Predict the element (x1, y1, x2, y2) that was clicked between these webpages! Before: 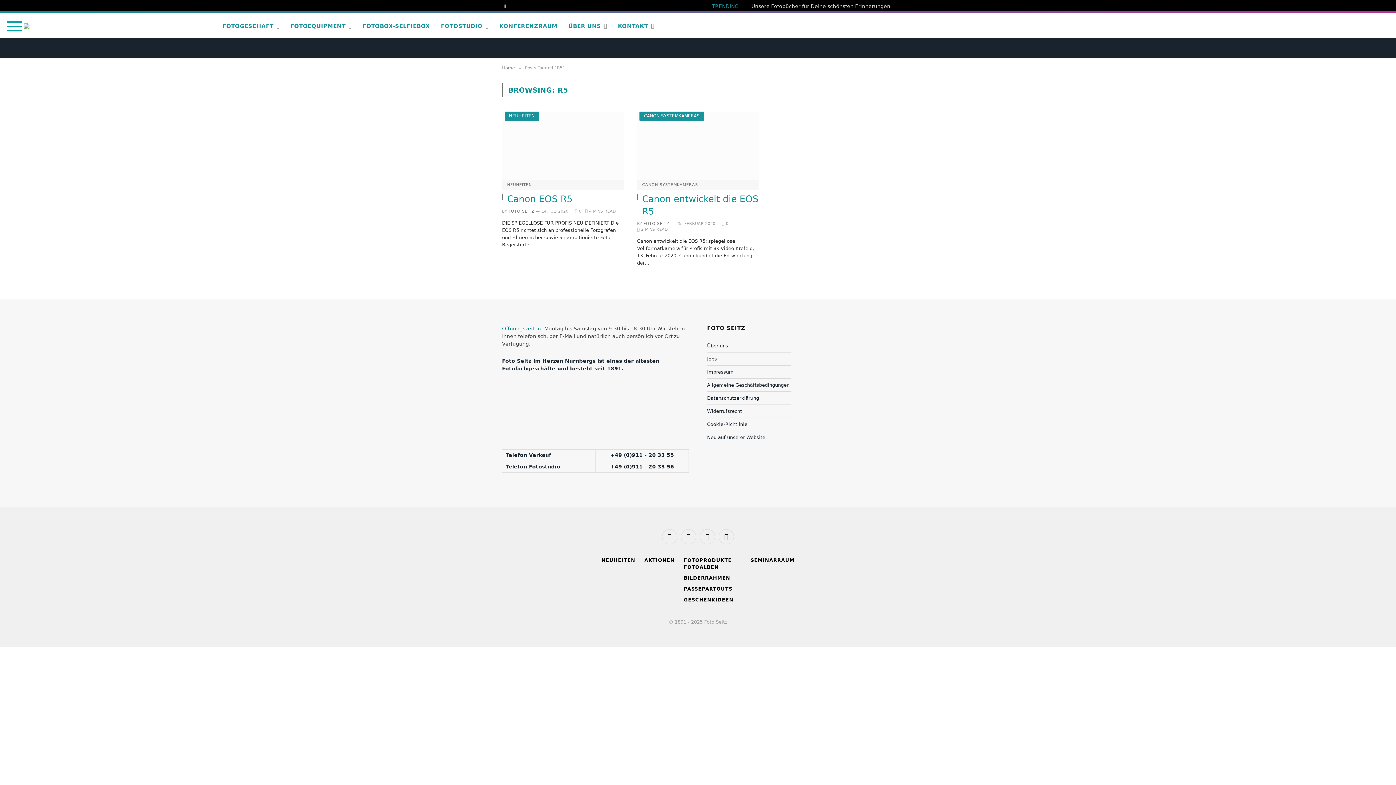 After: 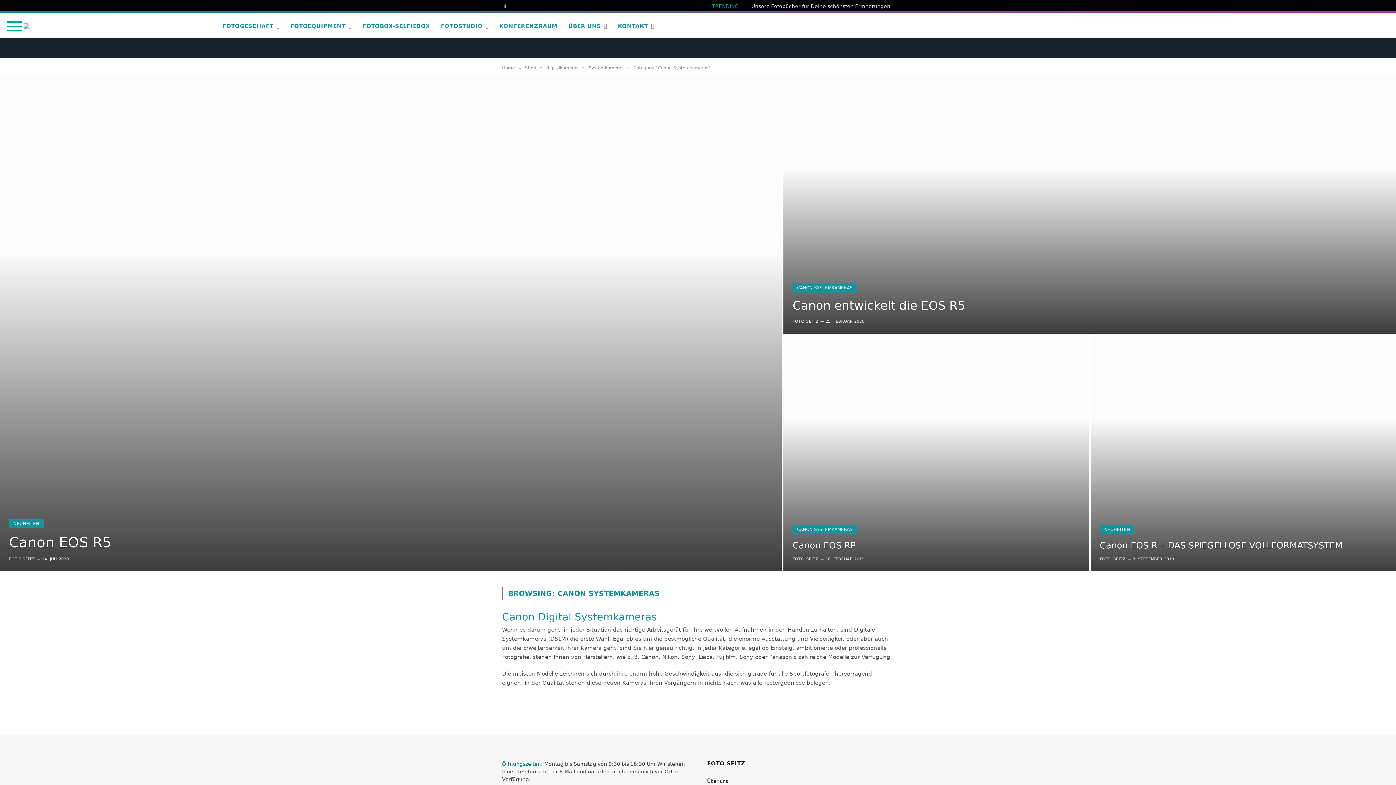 Action: bbox: (642, 180, 698, 189) label: CANON SYSTEMKAMERAS